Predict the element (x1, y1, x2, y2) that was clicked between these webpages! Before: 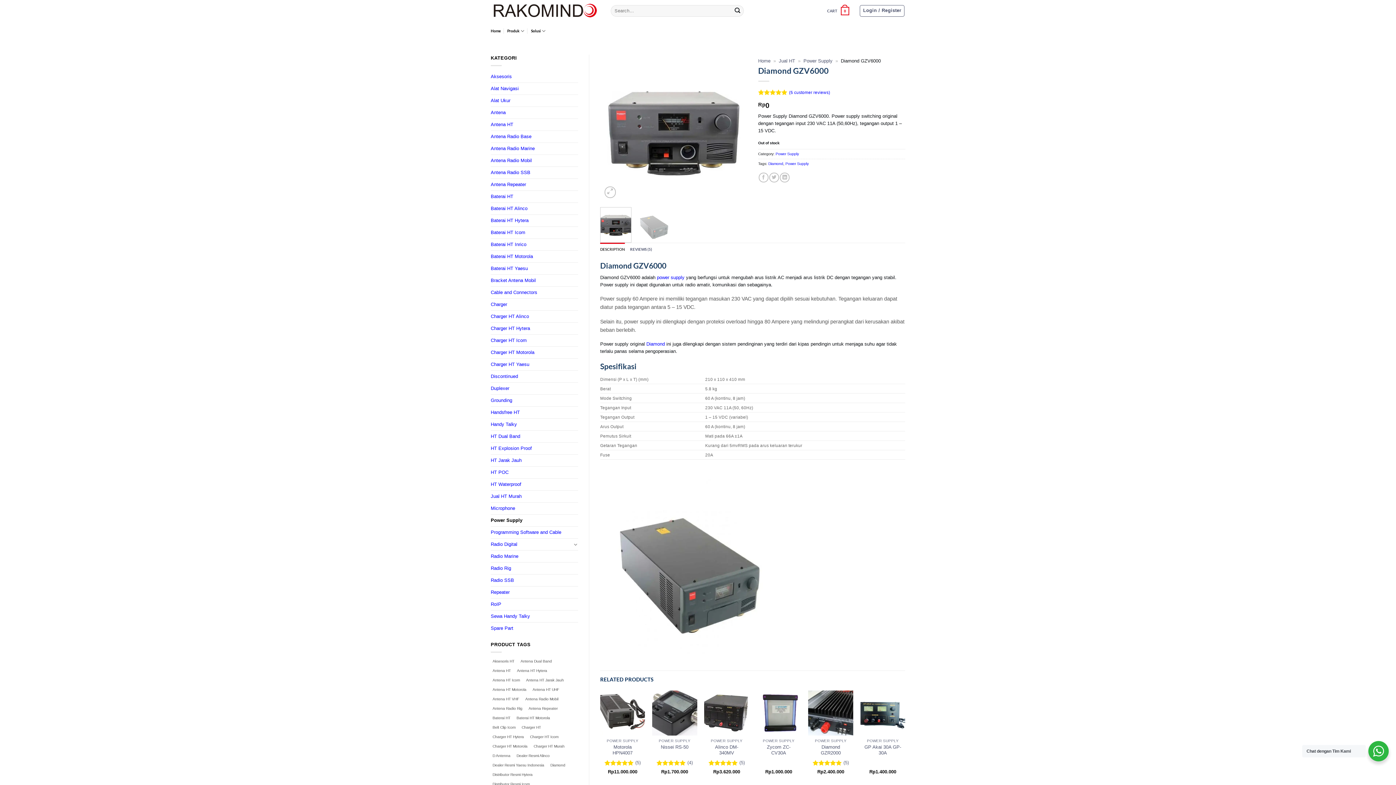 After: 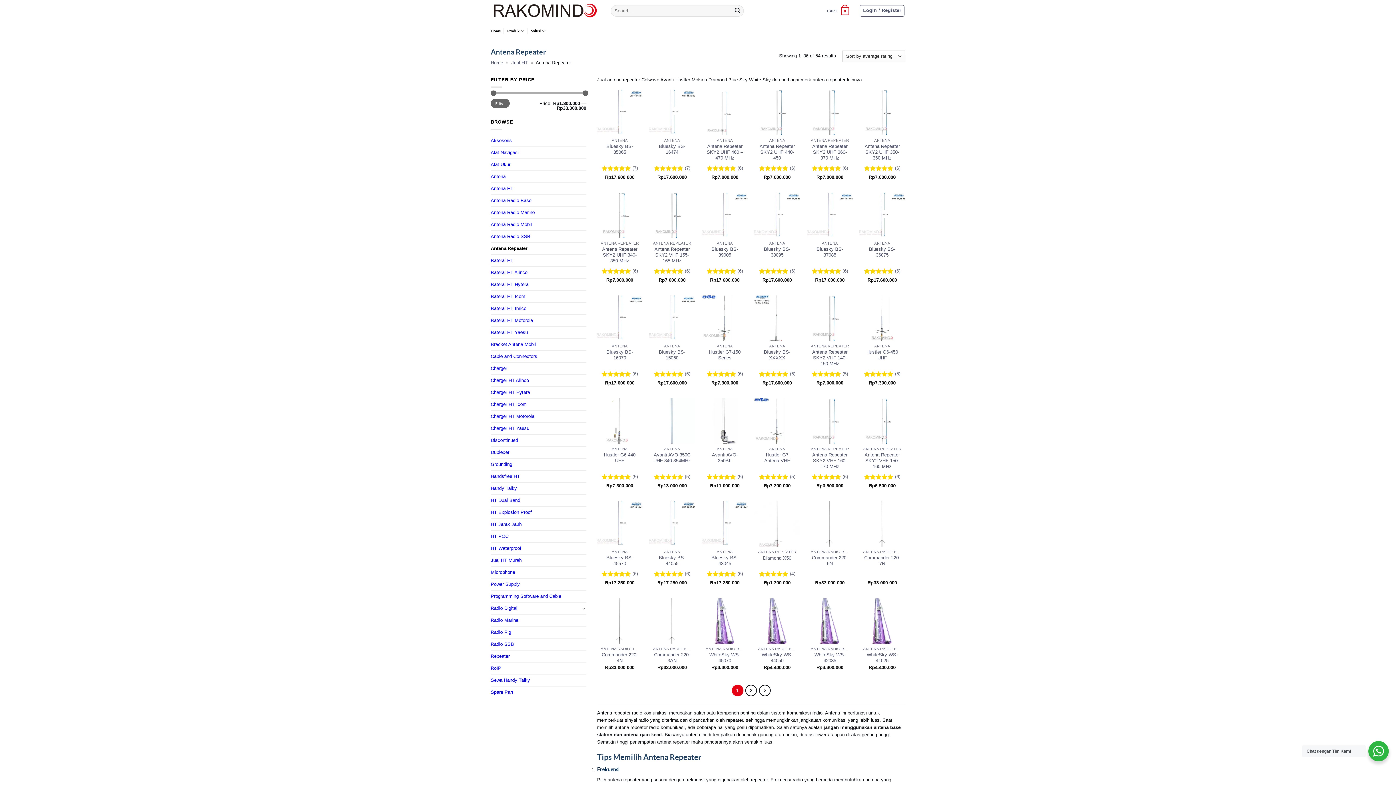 Action: bbox: (490, 178, 578, 190) label: Antena Repeater